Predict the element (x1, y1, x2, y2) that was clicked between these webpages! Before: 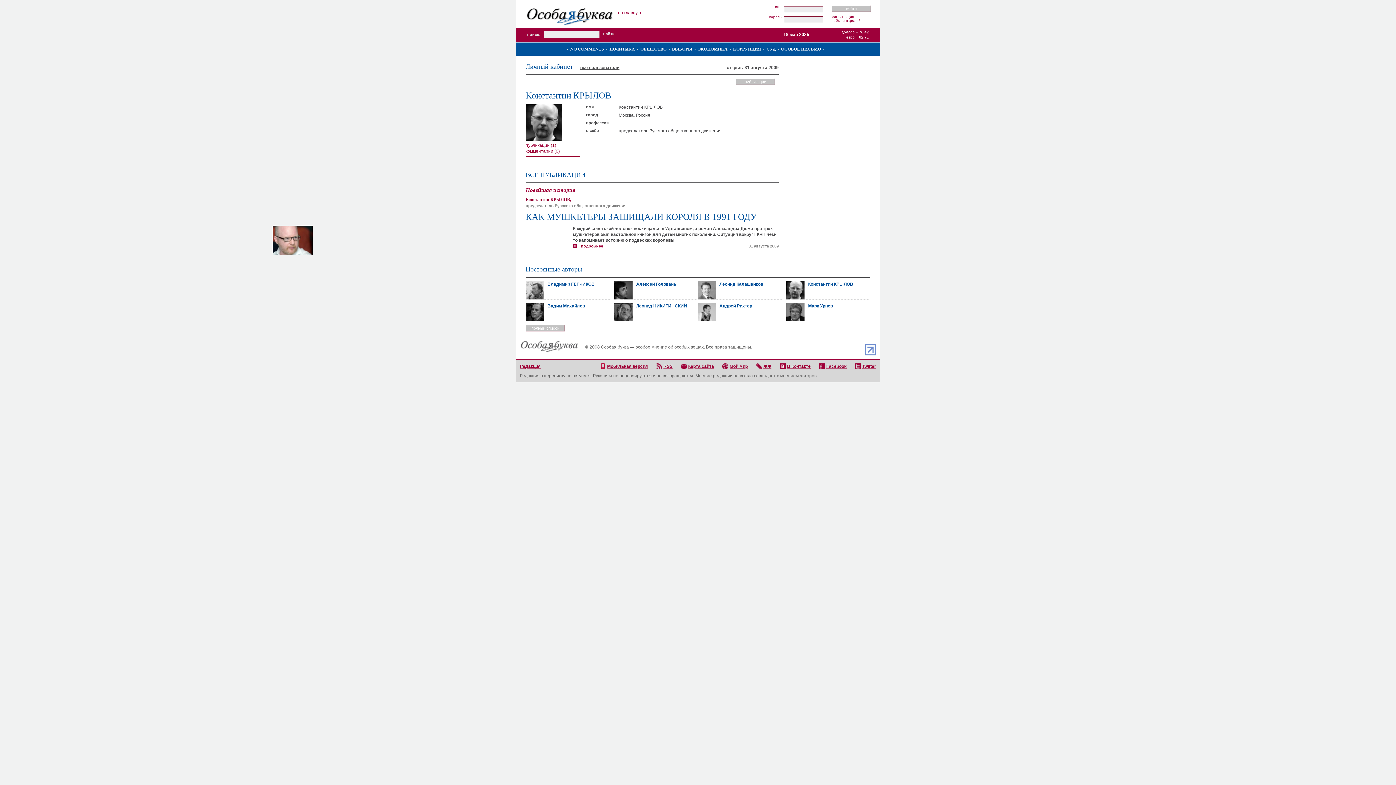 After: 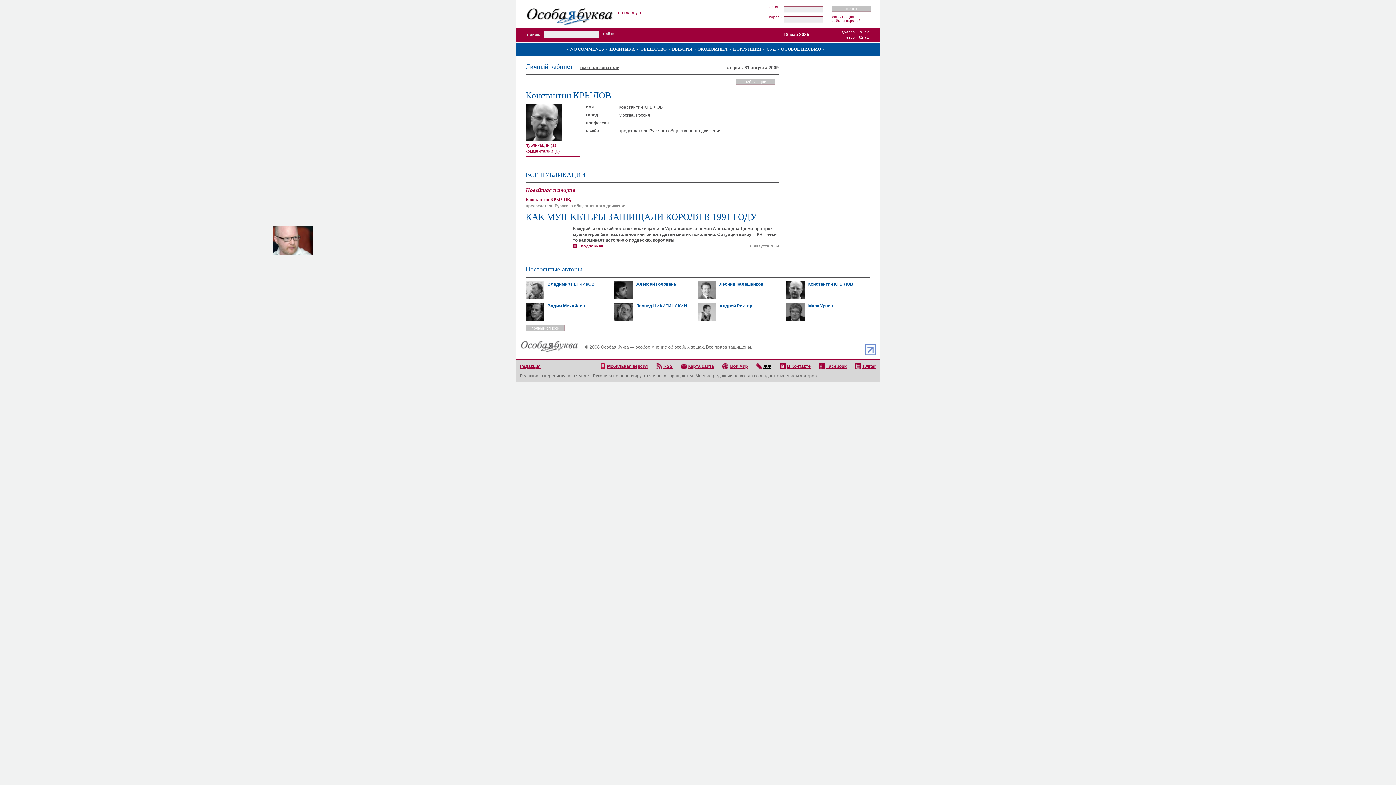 Action: label: ЖЖ bbox: (756, 363, 771, 369)